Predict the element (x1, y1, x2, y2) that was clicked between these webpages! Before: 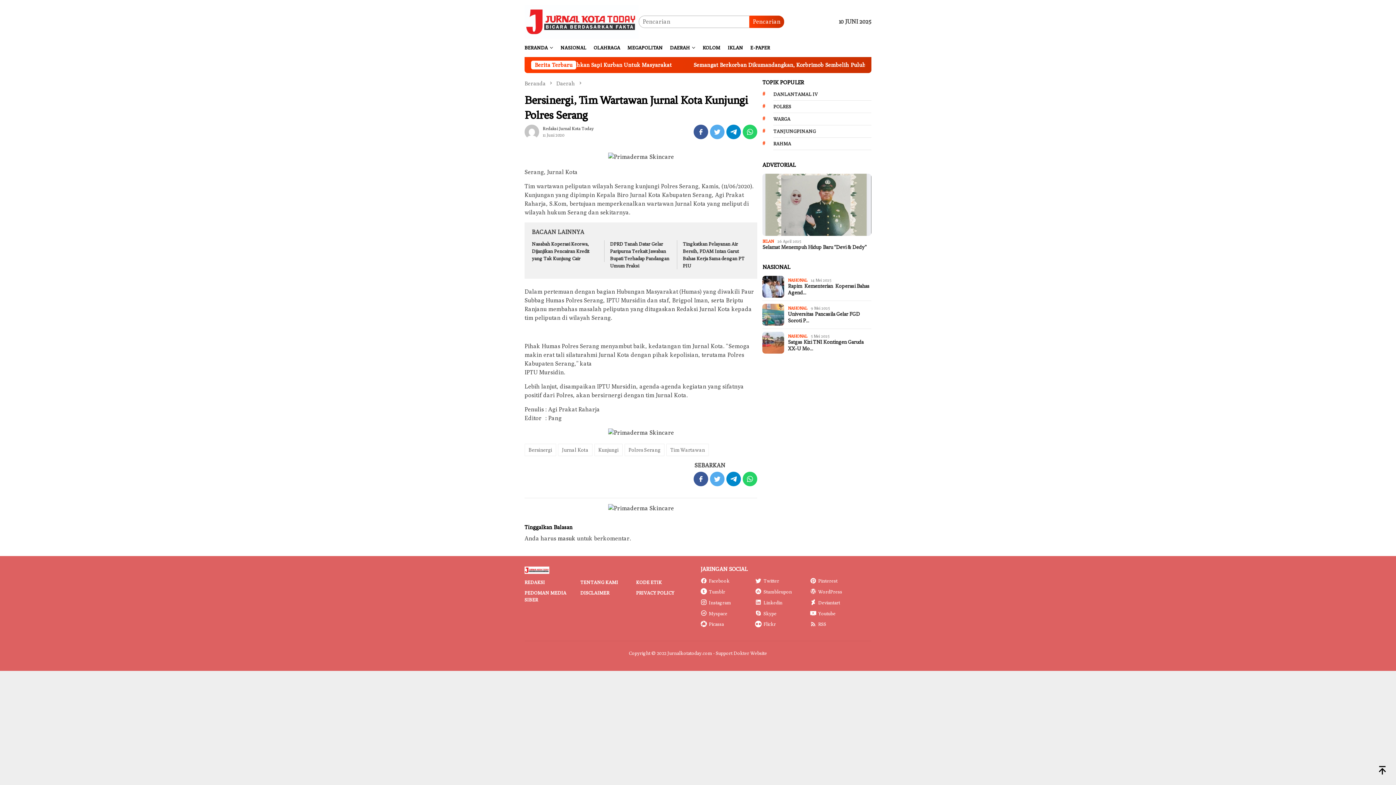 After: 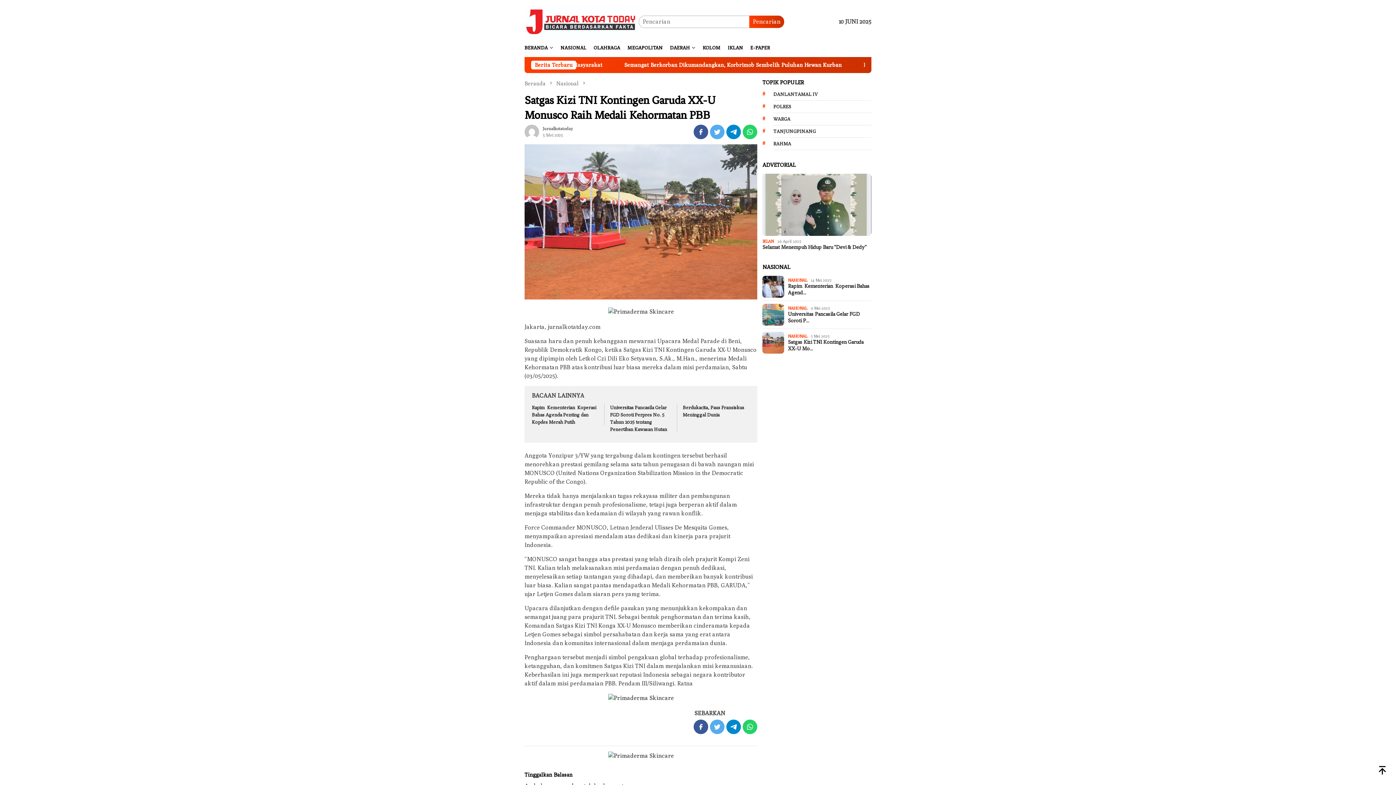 Action: label: Satgas Kizi TNI Kontingen Garuda XX-U Mo… bbox: (788, 339, 871, 352)